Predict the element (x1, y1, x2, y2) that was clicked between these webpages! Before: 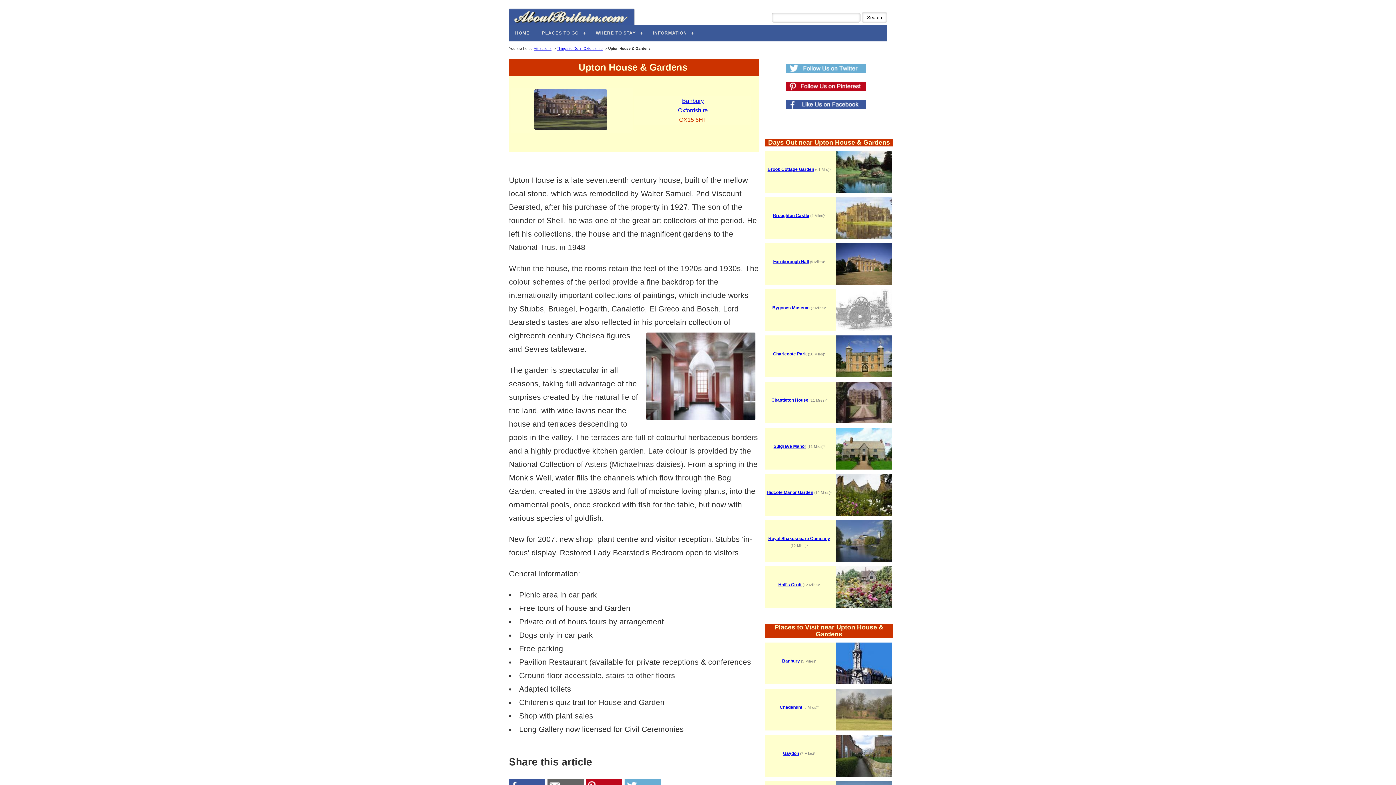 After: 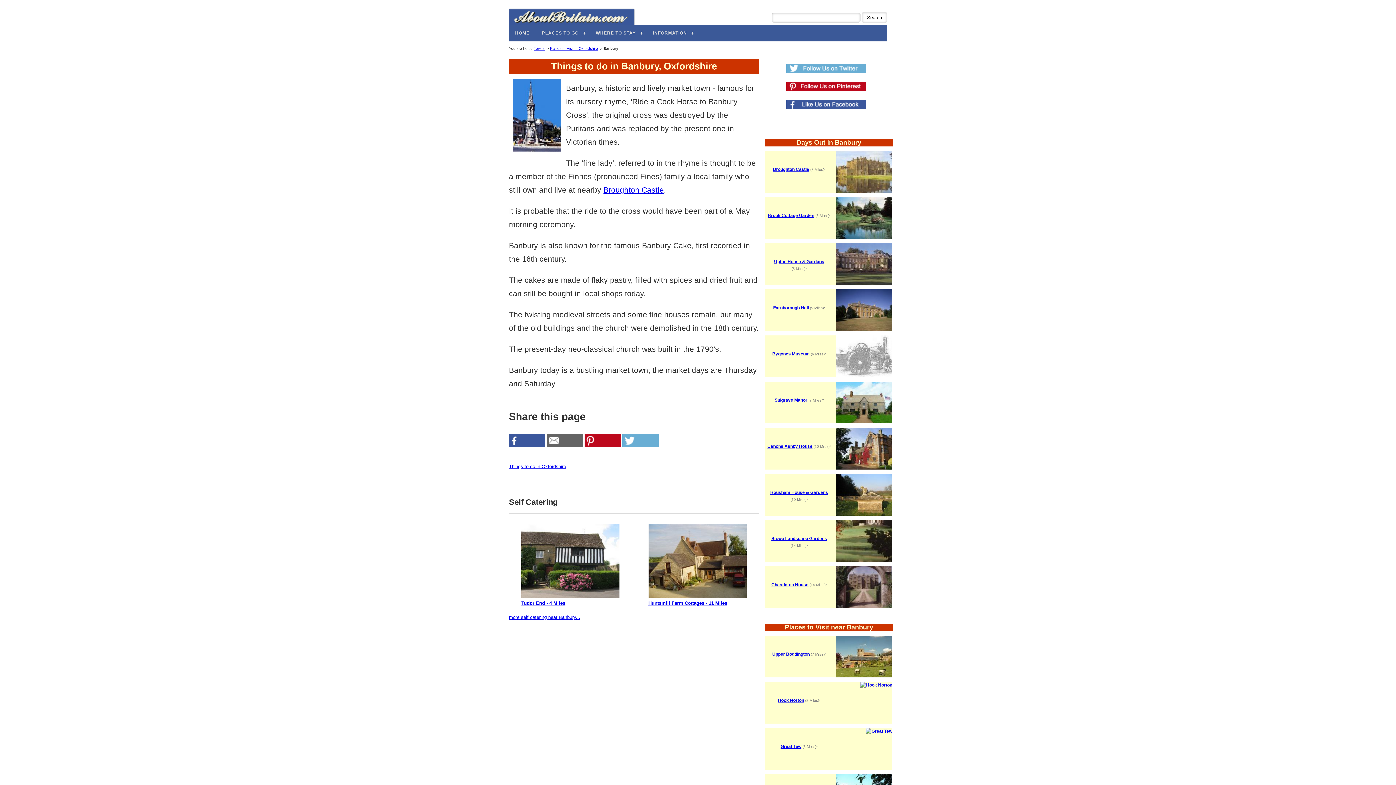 Action: bbox: (682, 97, 704, 104) label: Banbury